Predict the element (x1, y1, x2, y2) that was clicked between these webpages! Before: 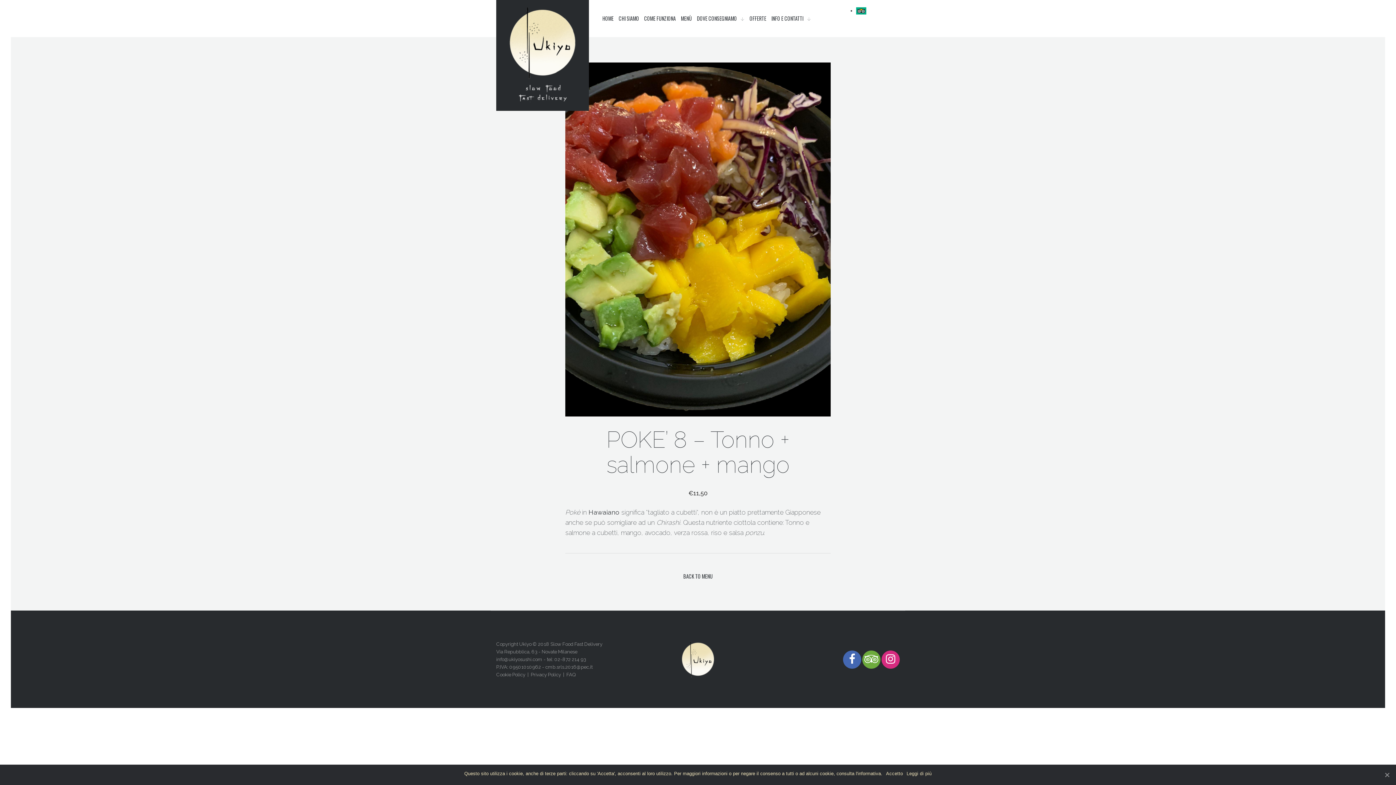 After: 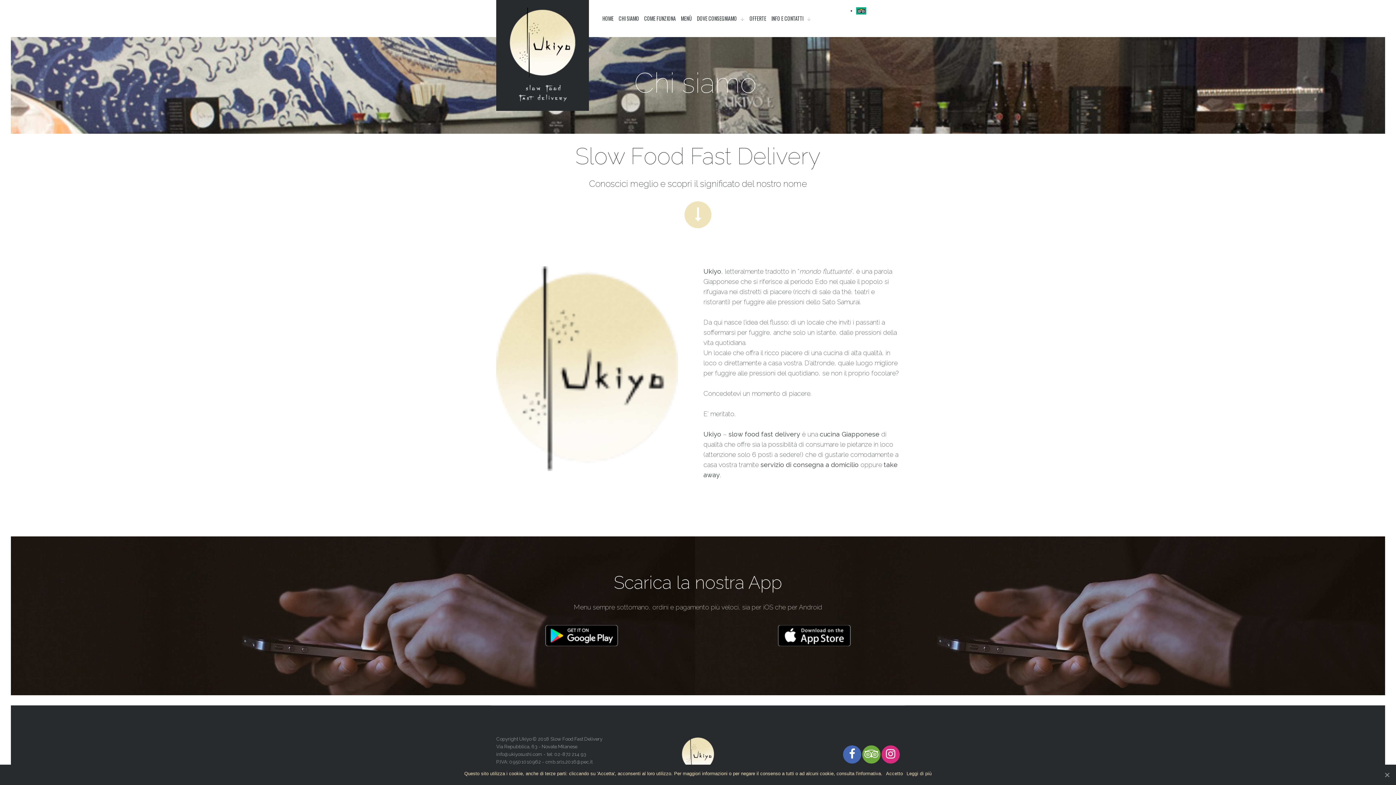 Action: bbox: (618, 14, 639, 22) label: CHI SIAMO